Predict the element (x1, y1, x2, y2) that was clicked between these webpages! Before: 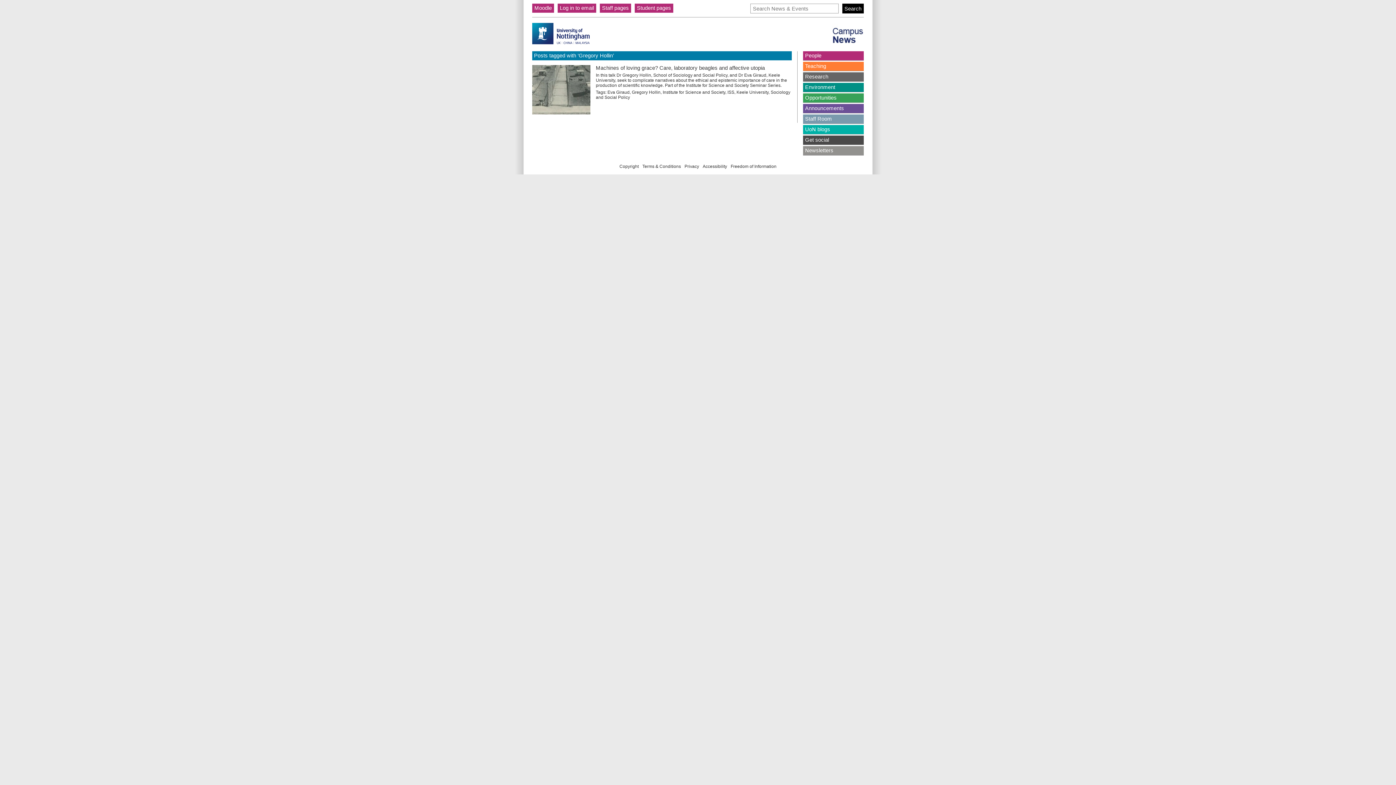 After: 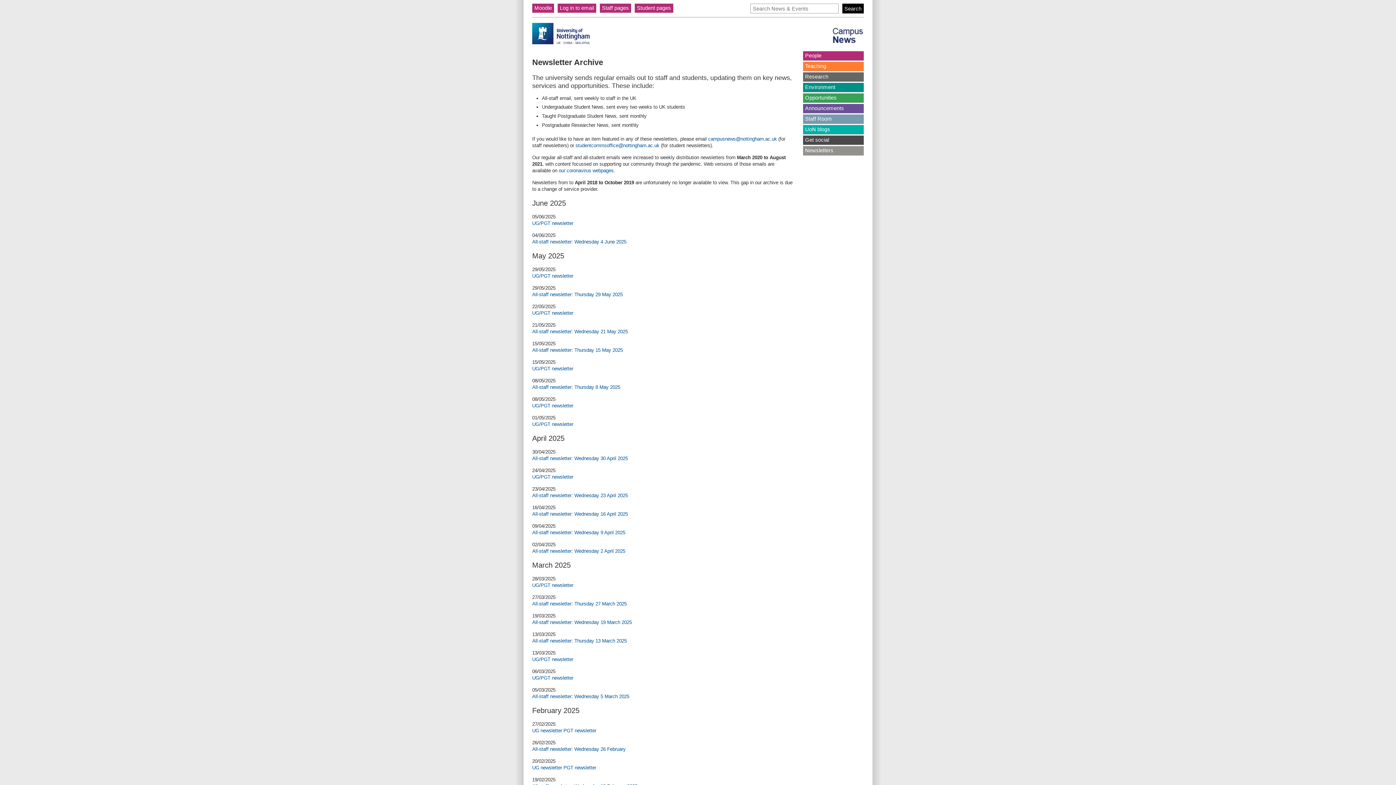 Action: bbox: (803, 146, 864, 155) label: Newsletters